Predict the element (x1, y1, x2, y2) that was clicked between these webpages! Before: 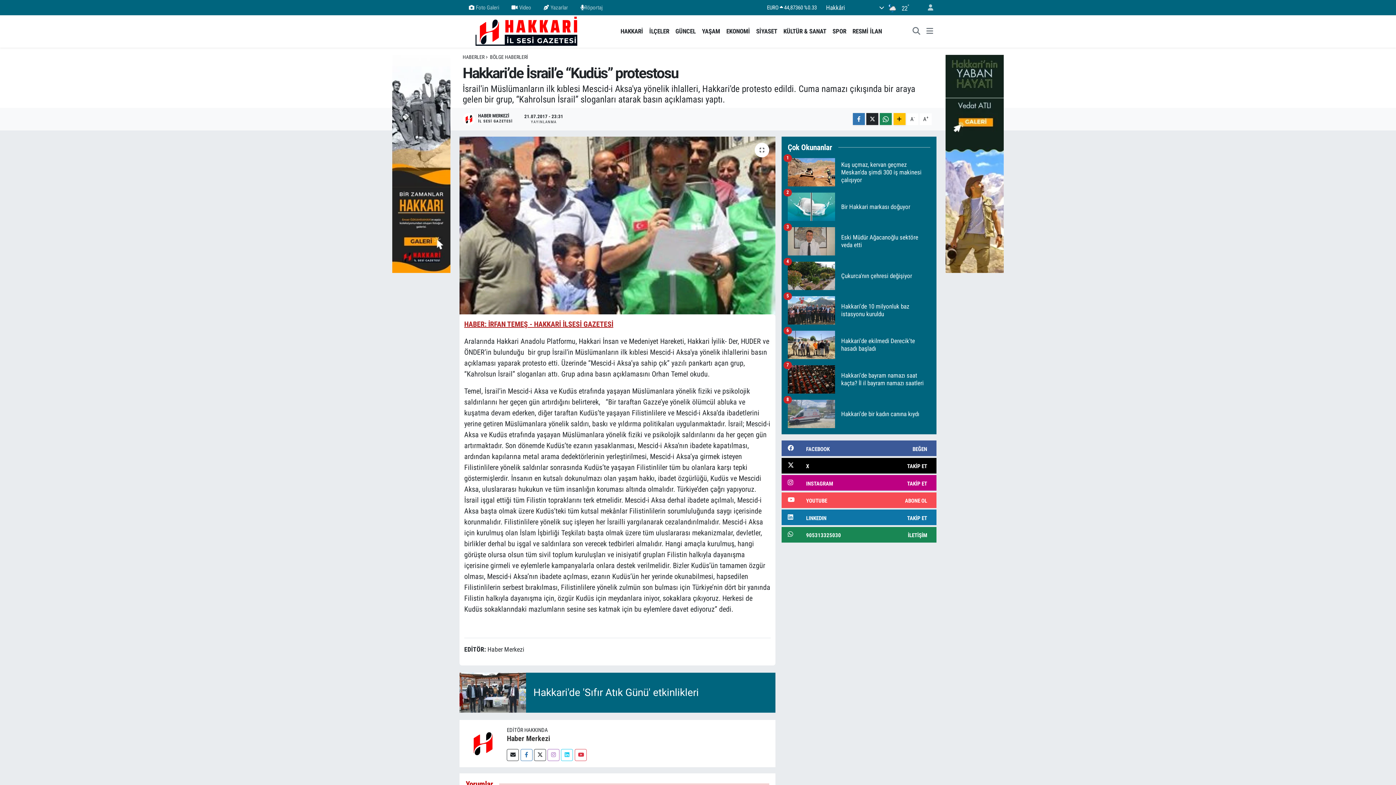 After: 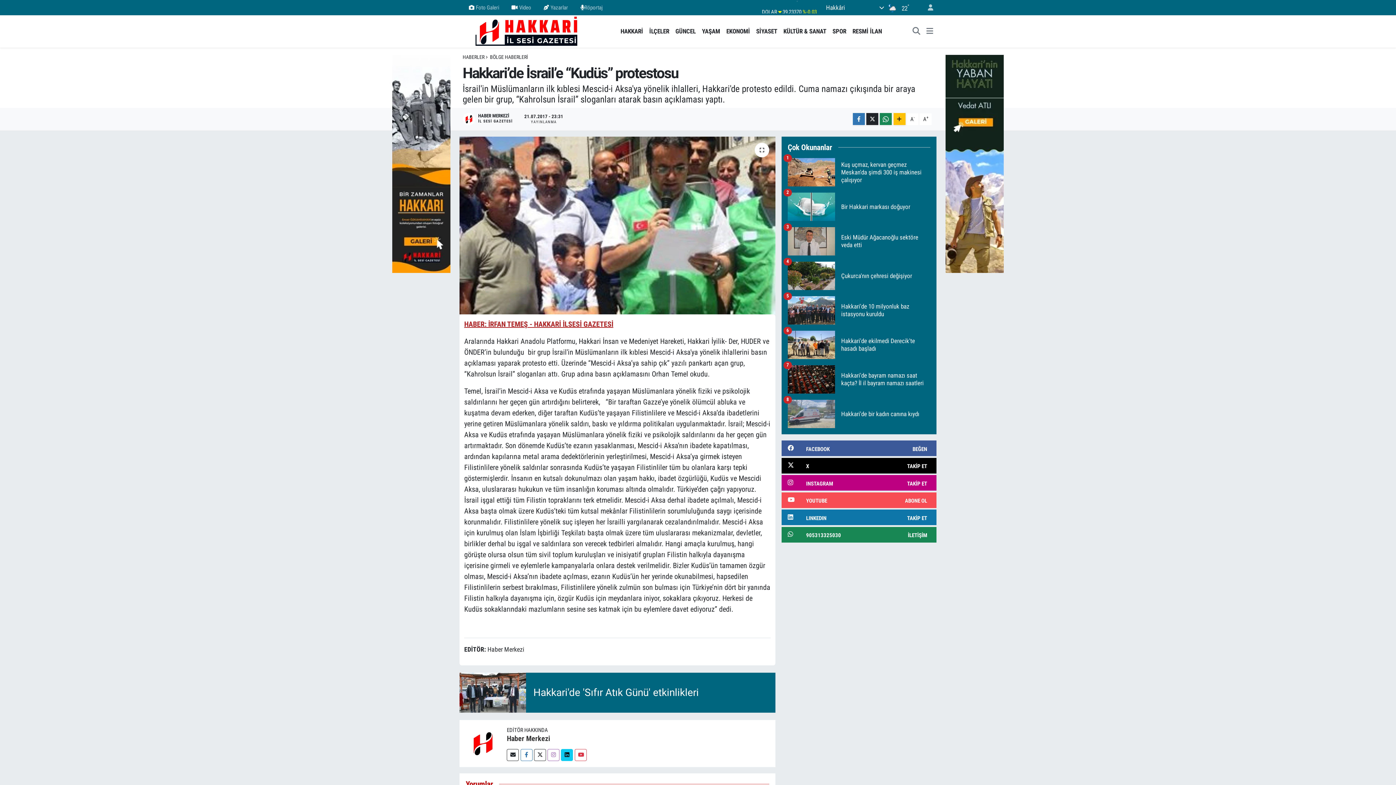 Action: bbox: (561, 749, 573, 761)